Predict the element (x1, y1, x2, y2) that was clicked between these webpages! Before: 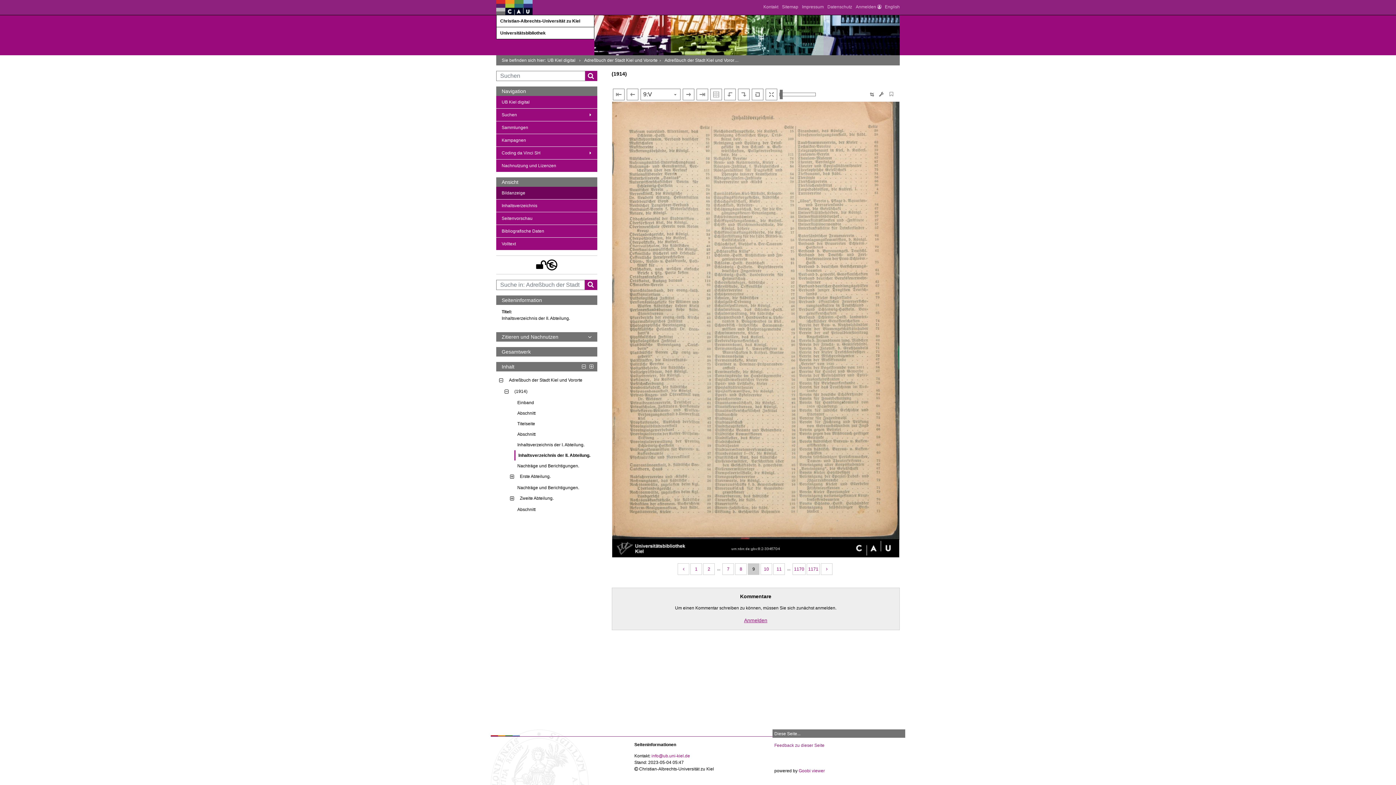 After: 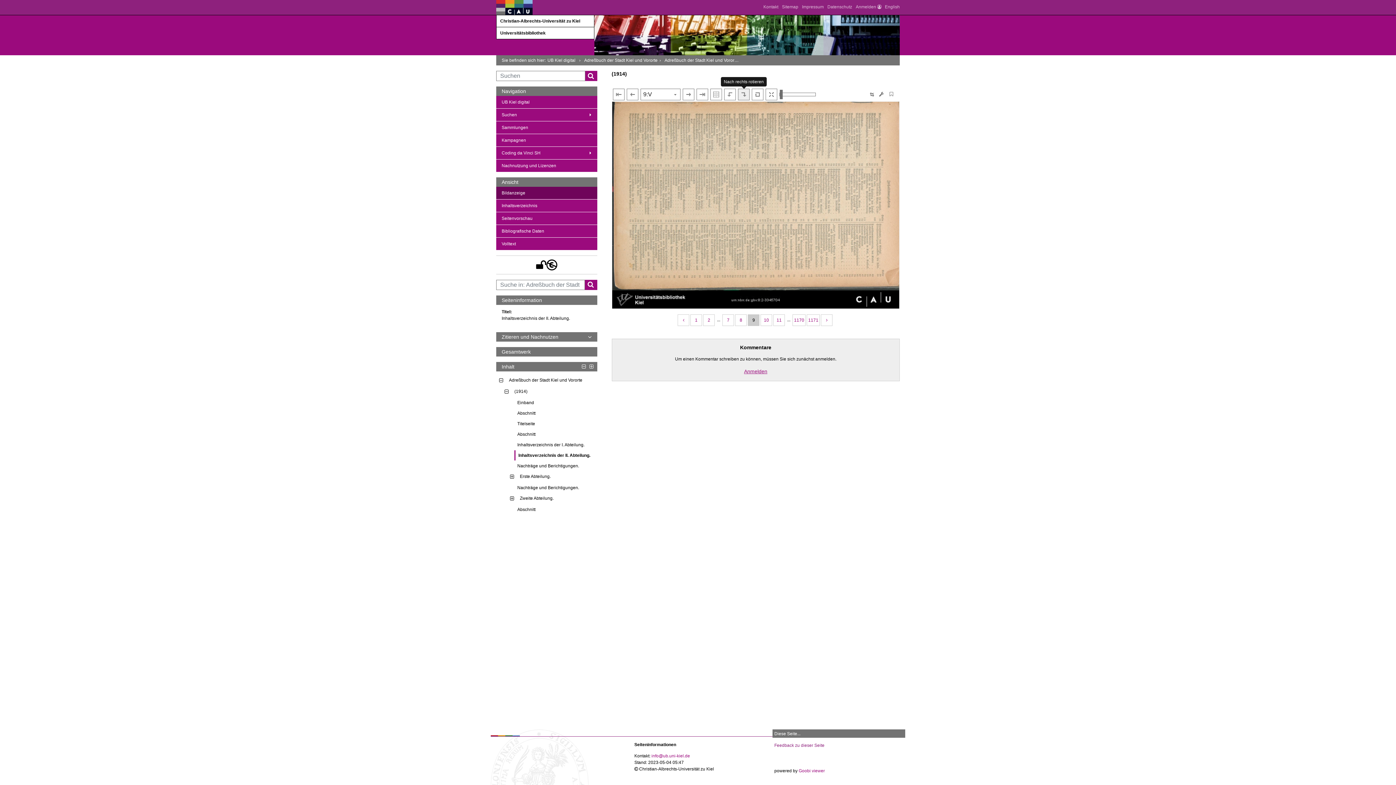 Action: bbox: (738, 89, 749, 100) label: Nach rechts rotieren